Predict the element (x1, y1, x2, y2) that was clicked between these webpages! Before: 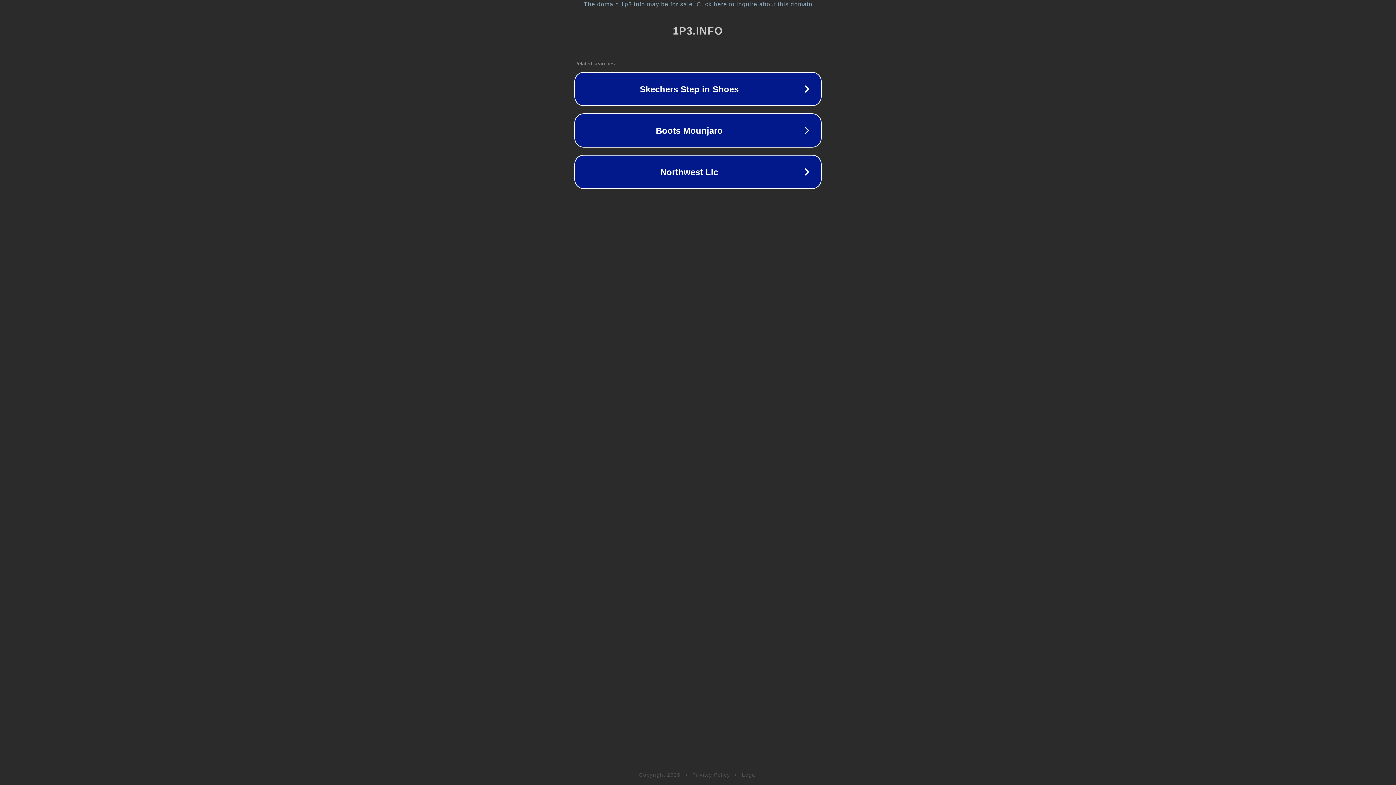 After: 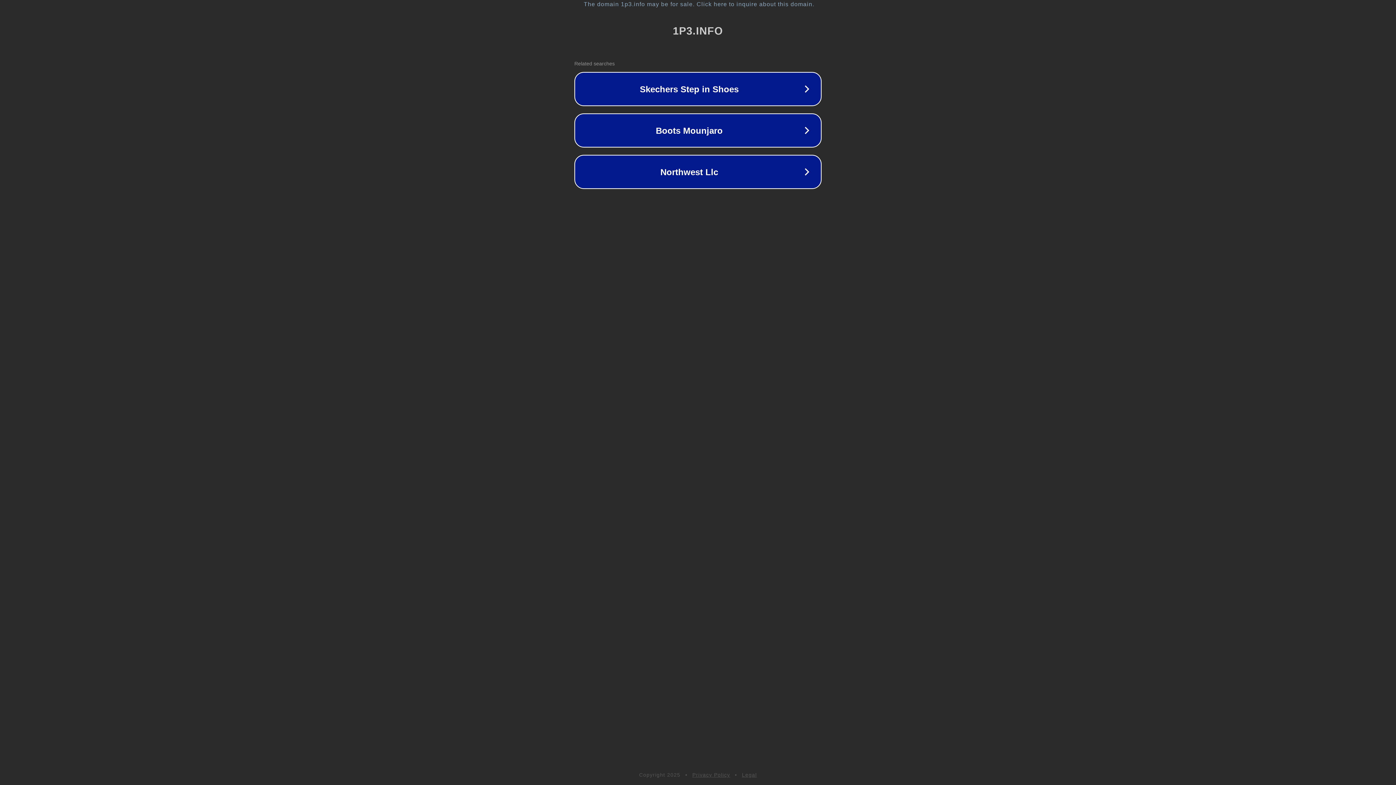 Action: bbox: (742, 772, 757, 778) label: Legal